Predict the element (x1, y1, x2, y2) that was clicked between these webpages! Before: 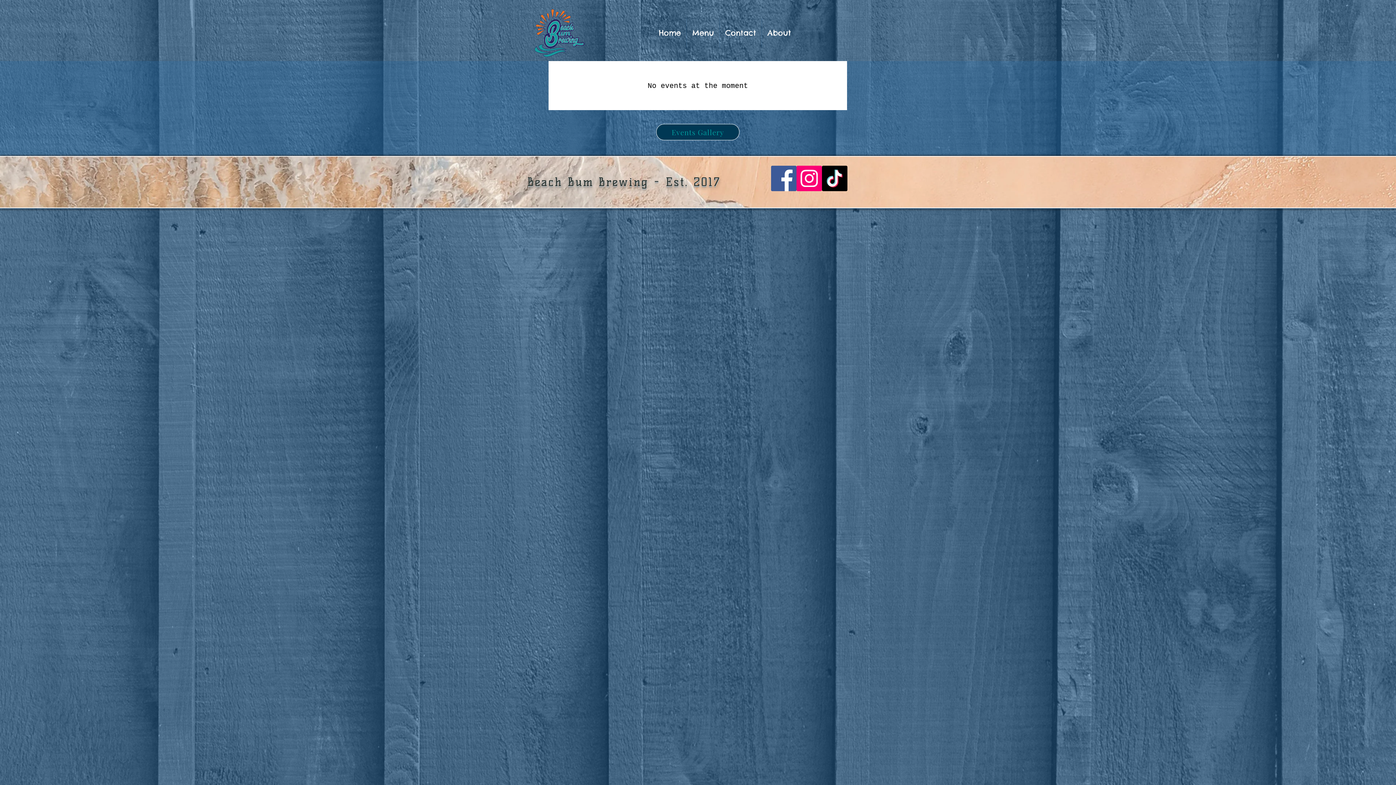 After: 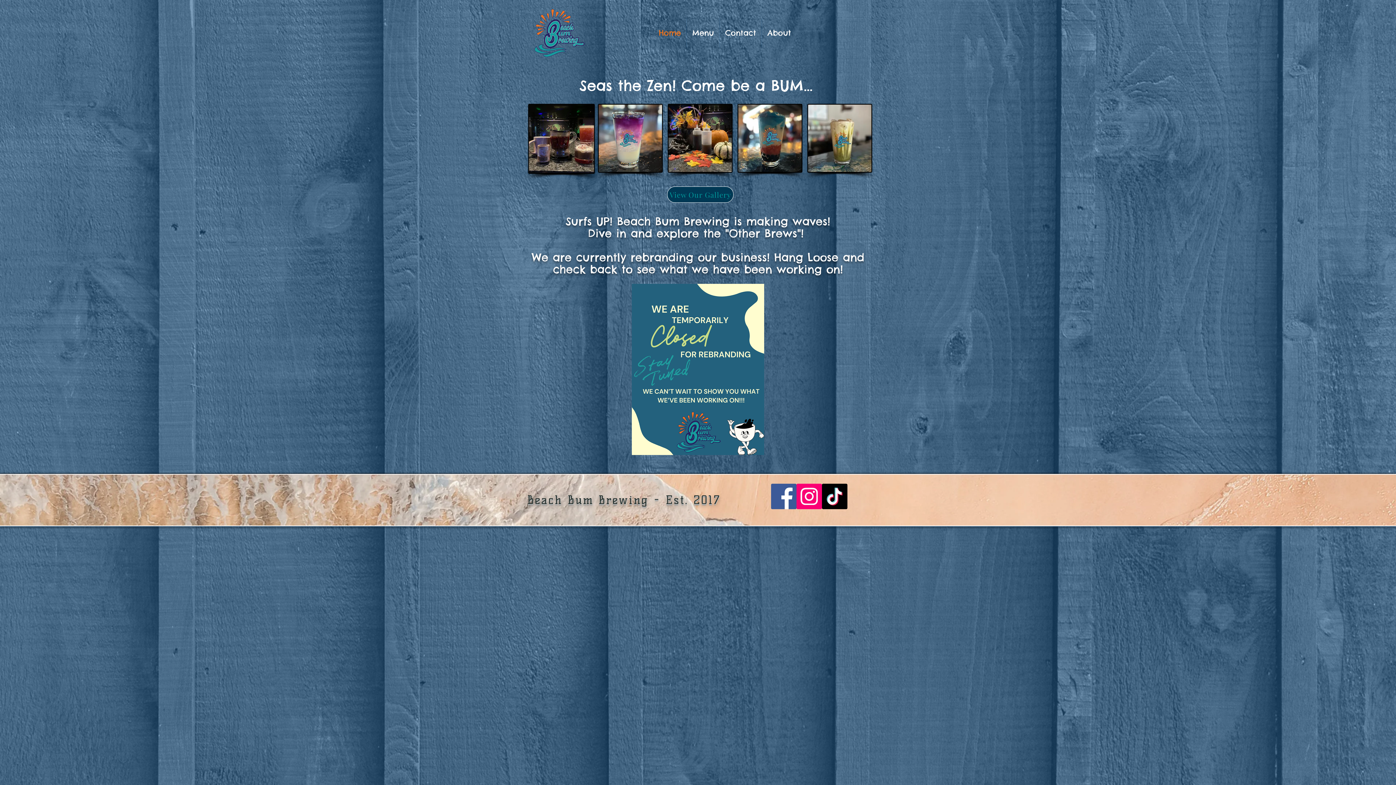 Action: bbox: (653, 18, 686, 47) label: Home